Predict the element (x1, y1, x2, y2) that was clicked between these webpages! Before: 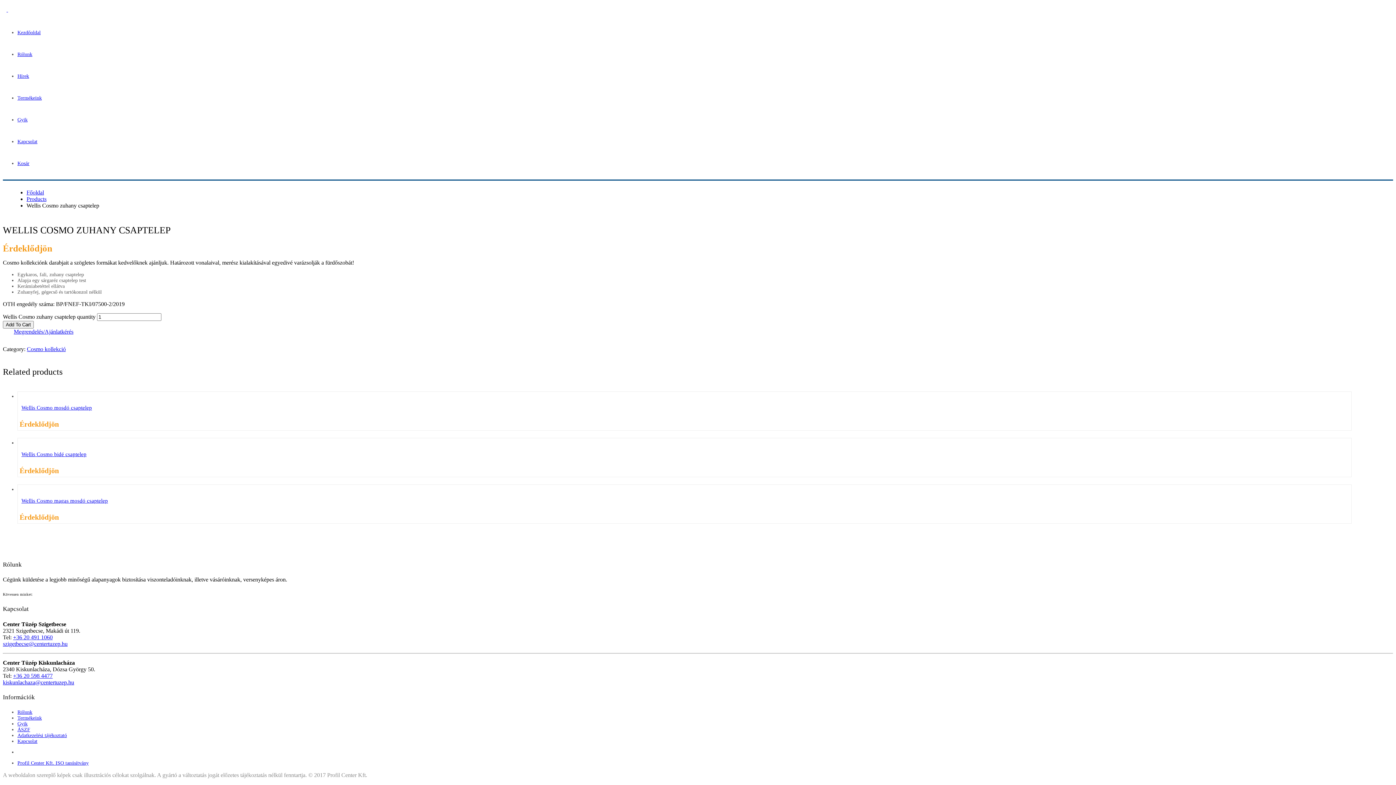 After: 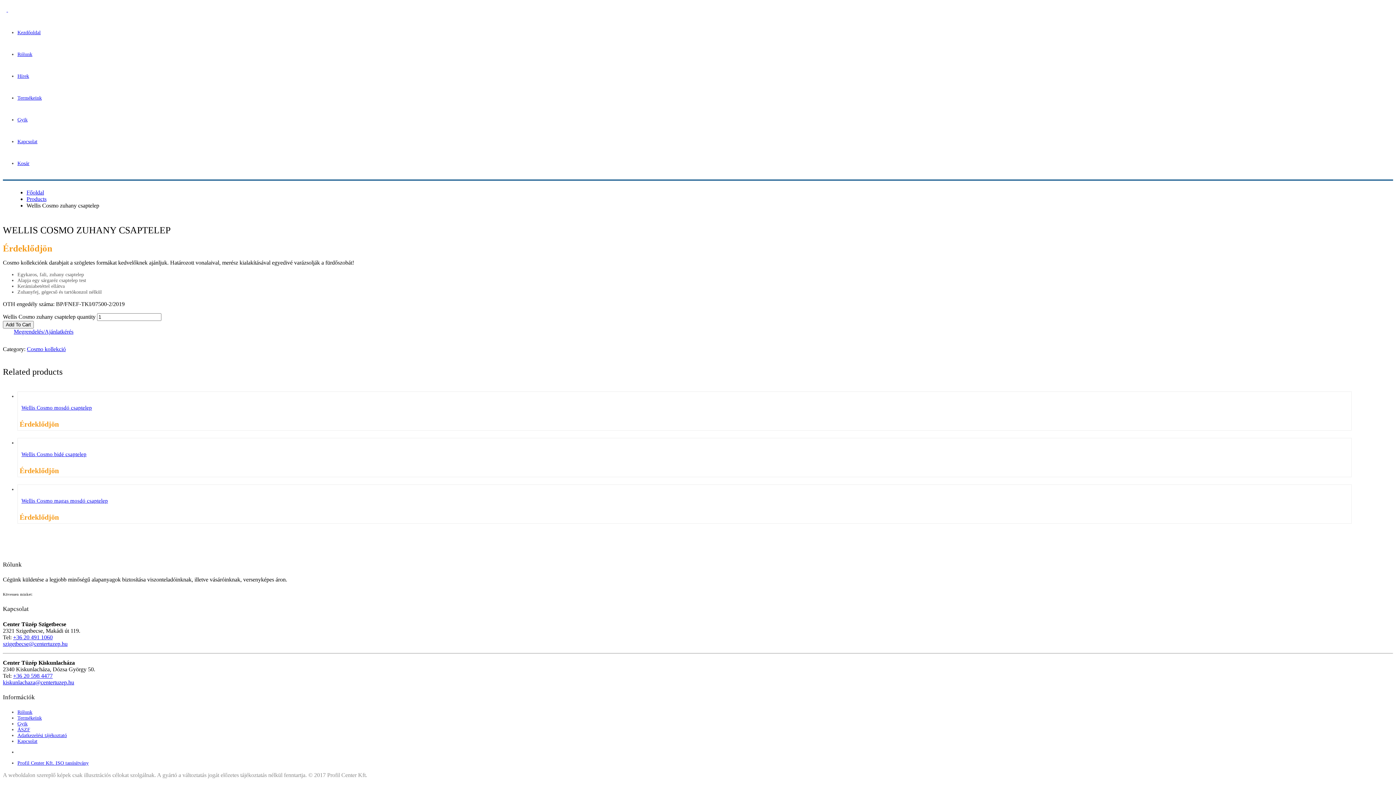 Action: bbox: (13, 634, 52, 640) label: +36 20 491 1060